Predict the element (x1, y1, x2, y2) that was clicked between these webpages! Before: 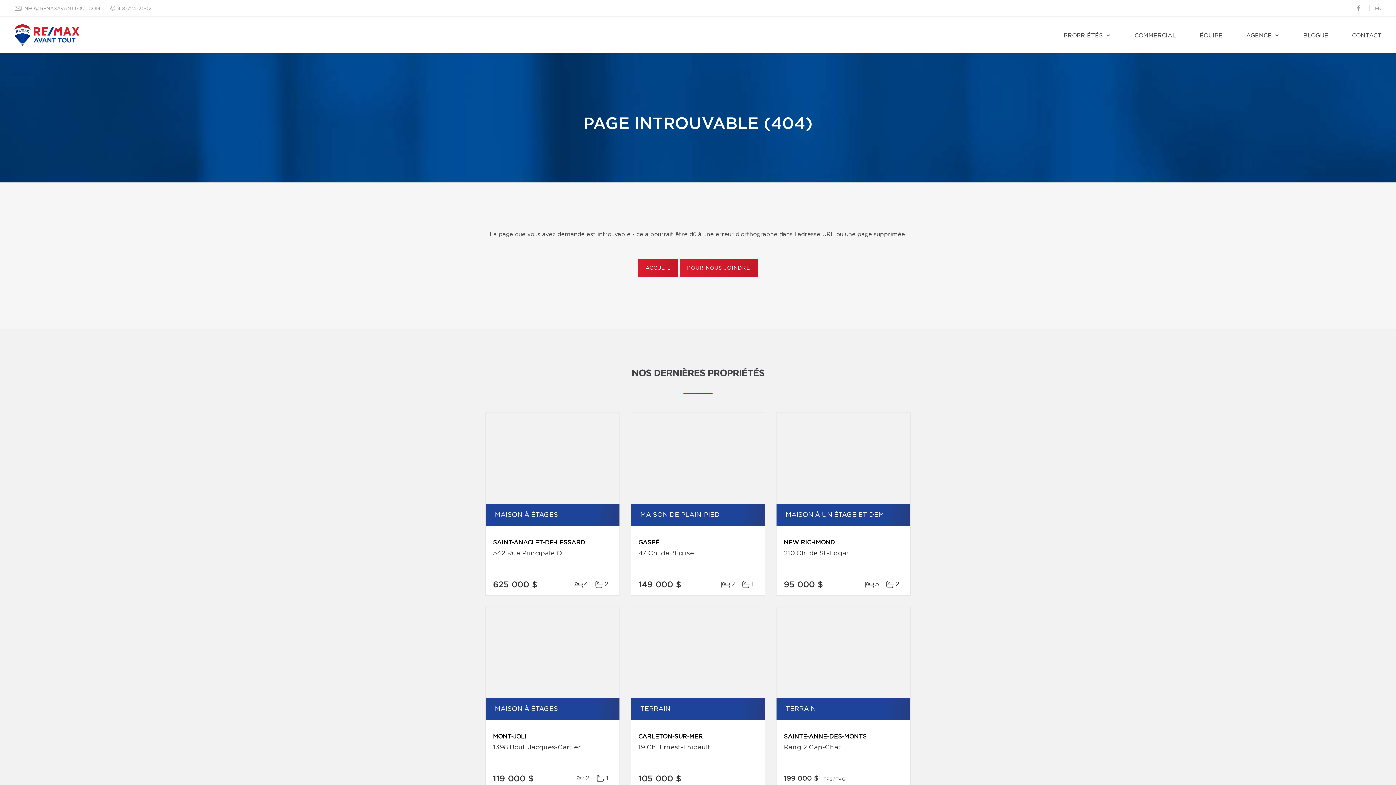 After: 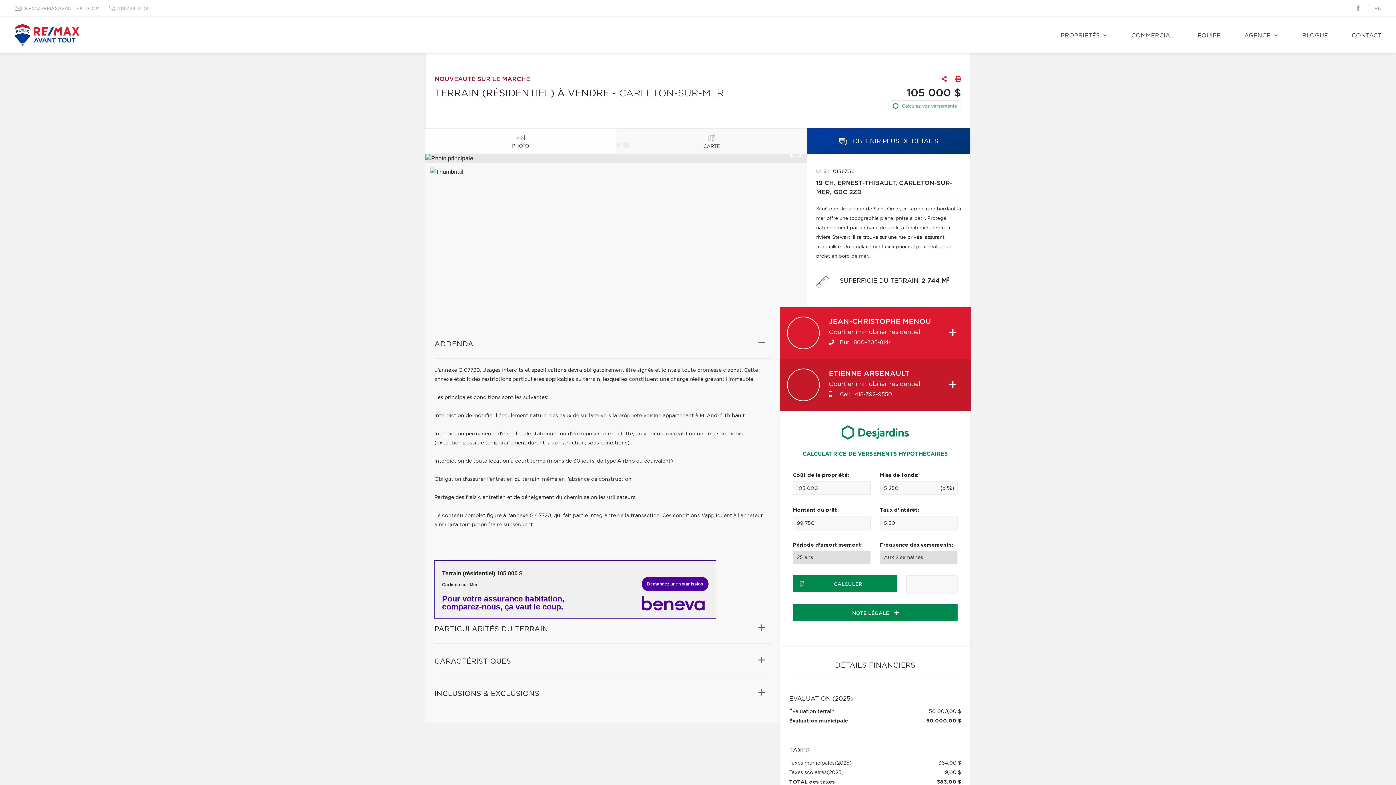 Action: bbox: (631, 607, 765, 698)